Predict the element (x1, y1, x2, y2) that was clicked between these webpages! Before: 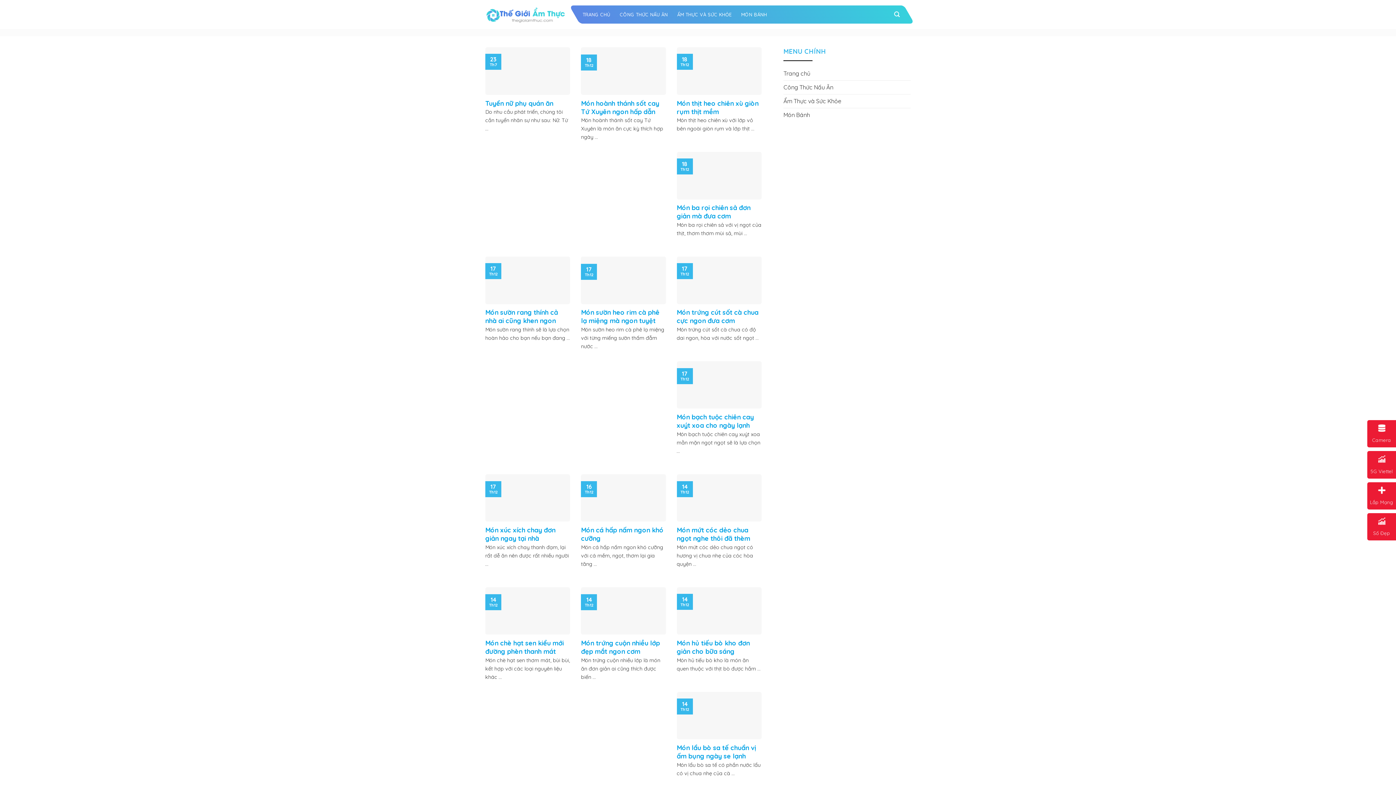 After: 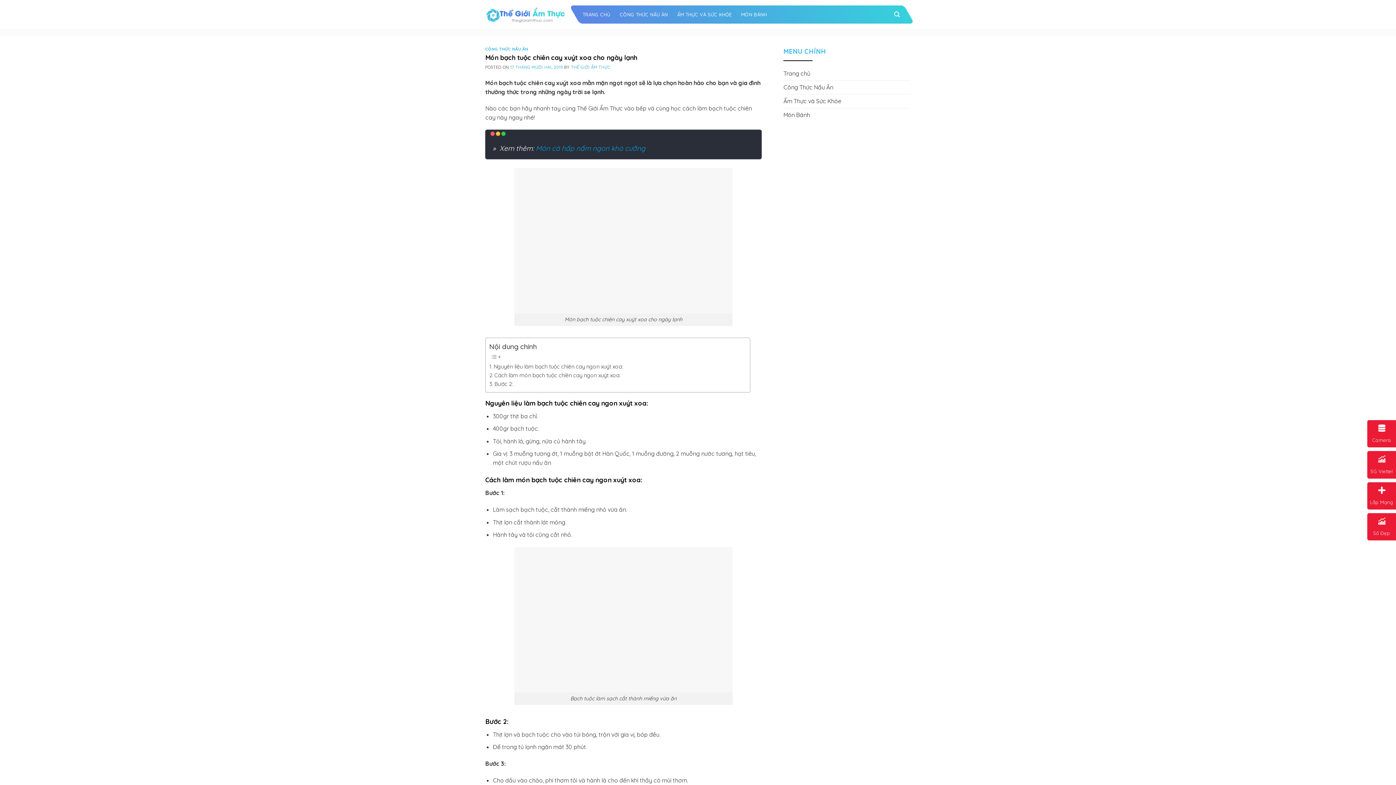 Action: bbox: (676, 361, 761, 463) label: Món bạch tuộc chiên cay xuýt xoa cho ngày lạnh

Món bạch tuộc chiên cay xuýt xoa mằn mặn ngọt ngọt sẽ là lựa chọn ...

17
Th12